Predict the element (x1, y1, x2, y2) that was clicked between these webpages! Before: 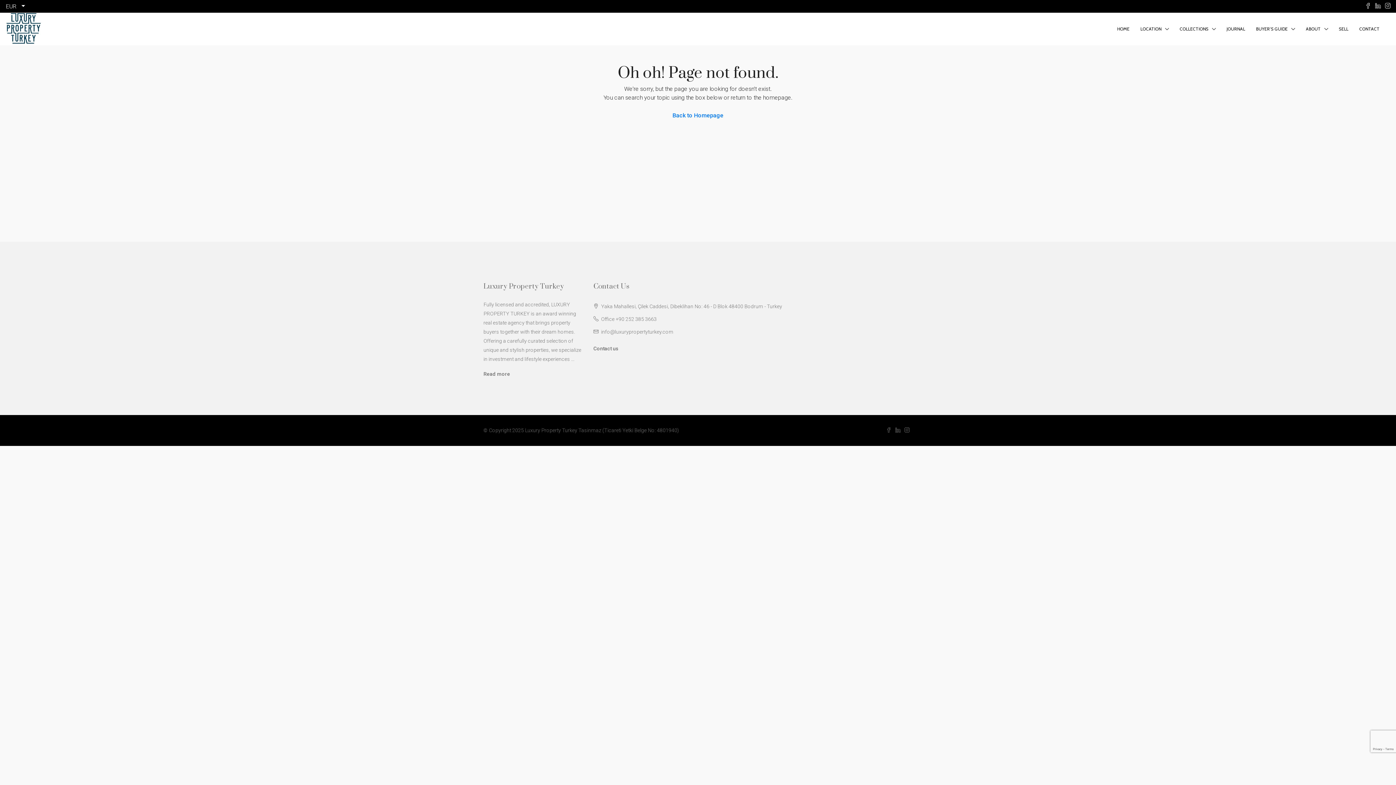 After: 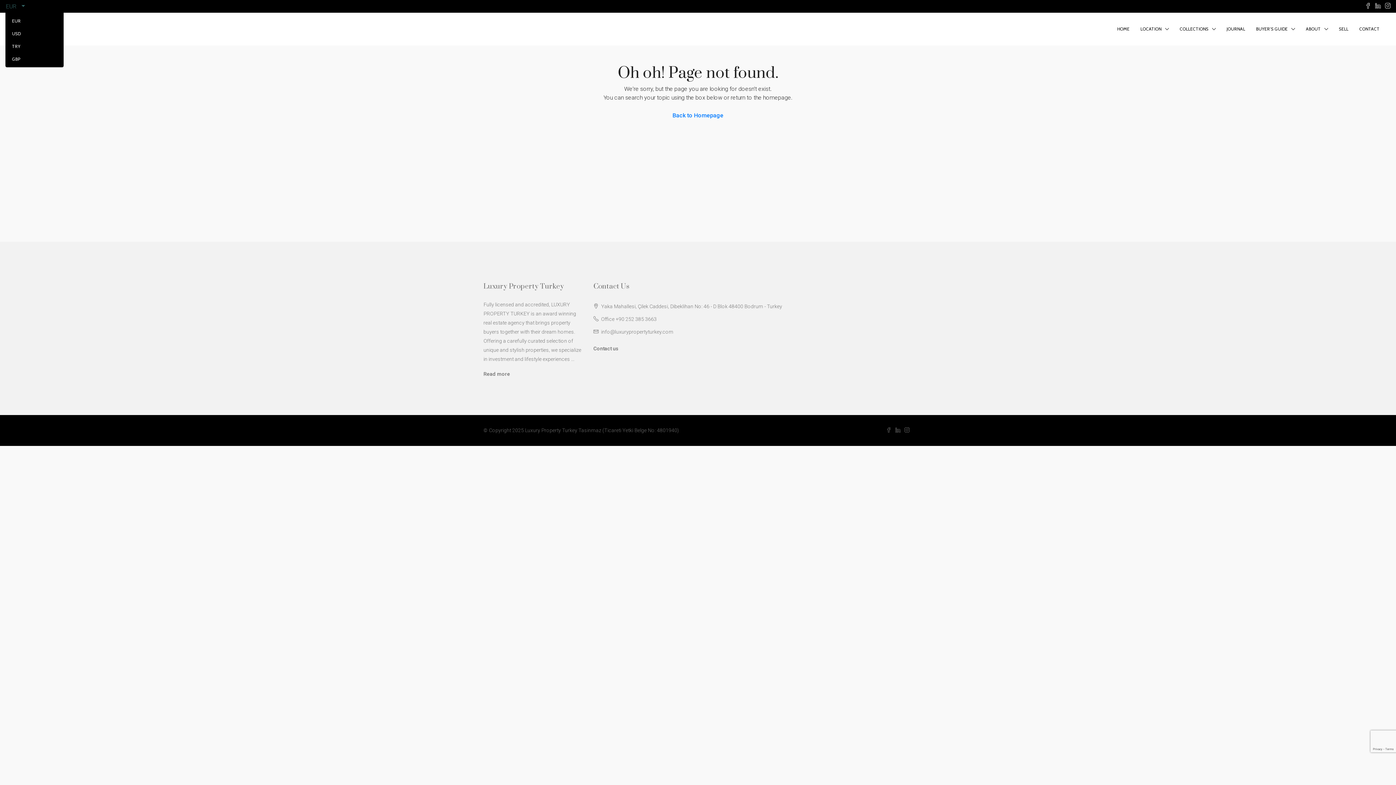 Action: label: EUR  bbox: (5, 0, 25, 12)